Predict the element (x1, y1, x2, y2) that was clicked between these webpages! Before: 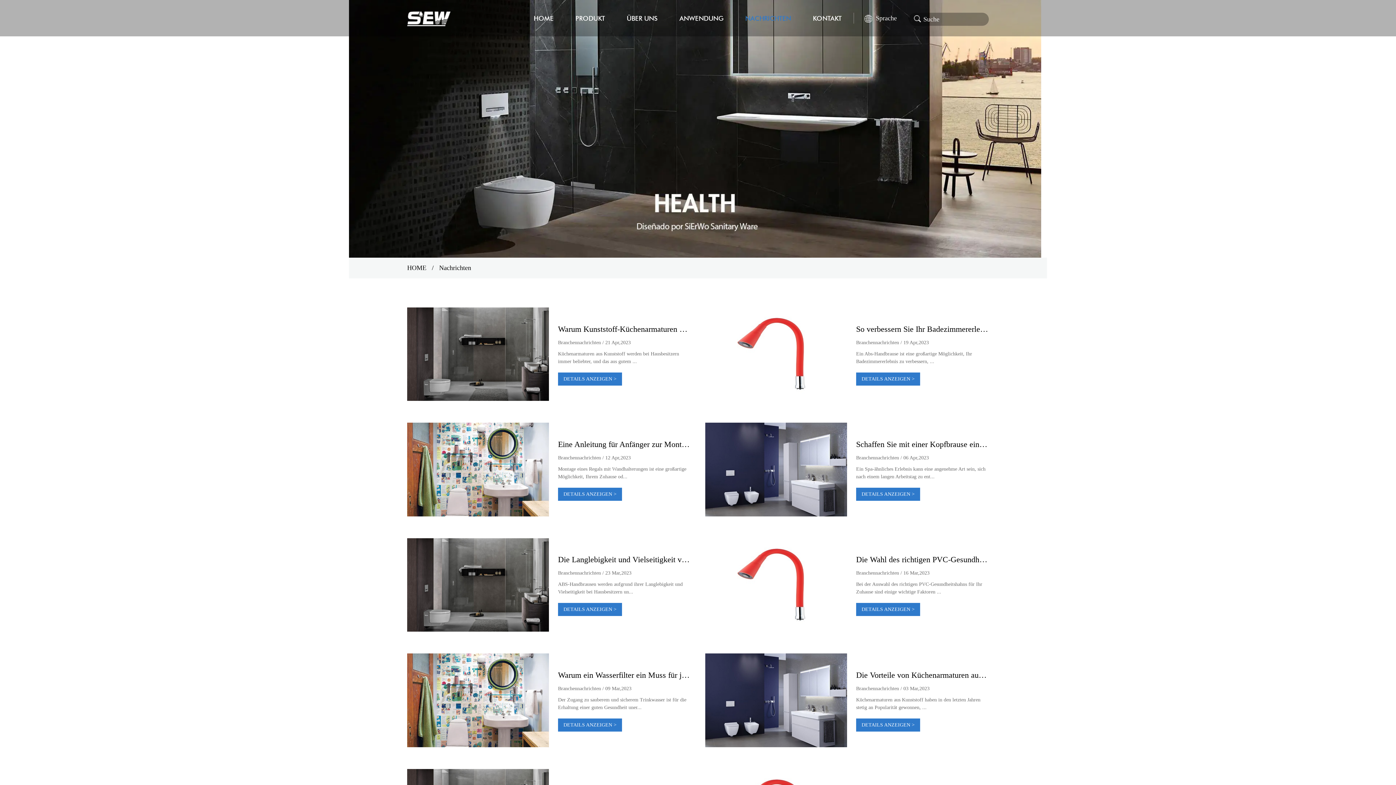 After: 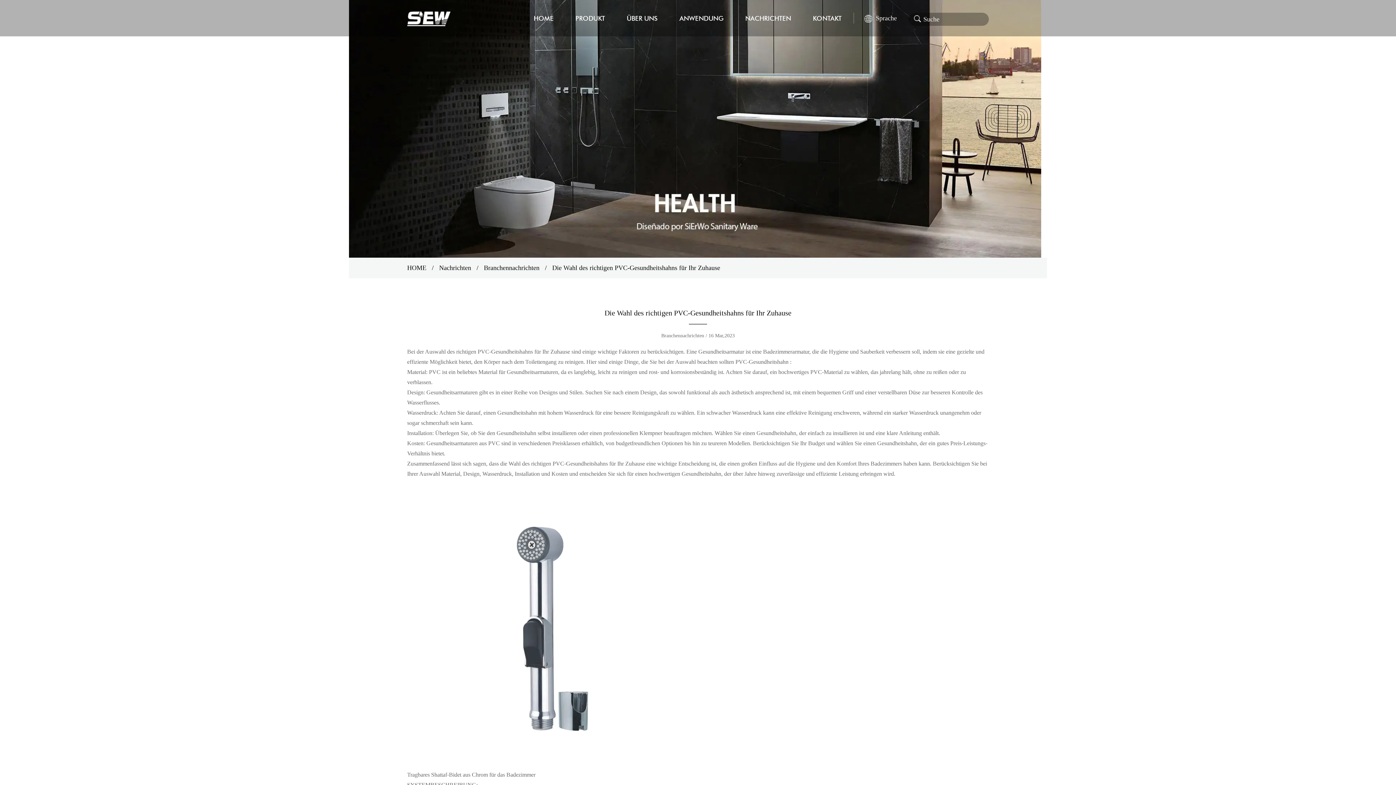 Action: bbox: (705, 538, 847, 632)